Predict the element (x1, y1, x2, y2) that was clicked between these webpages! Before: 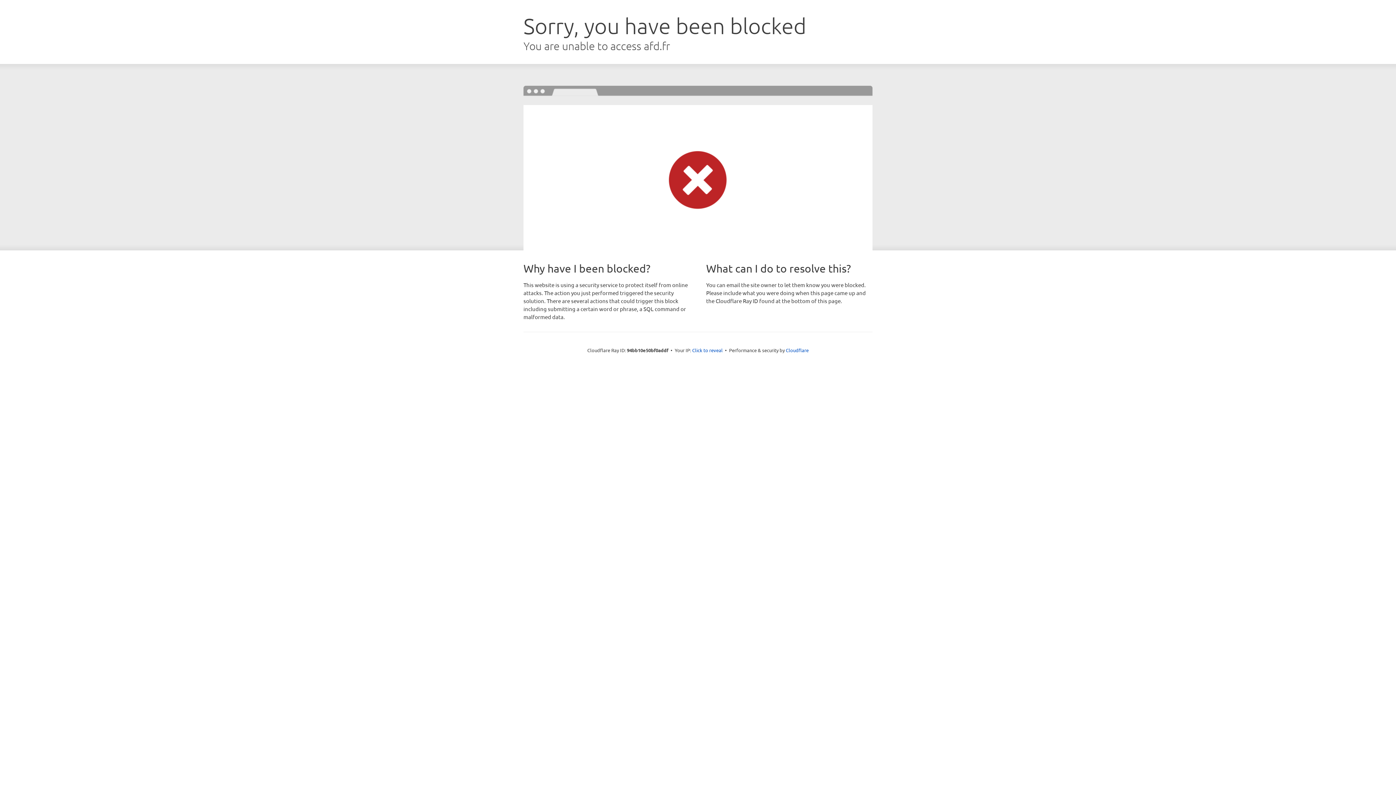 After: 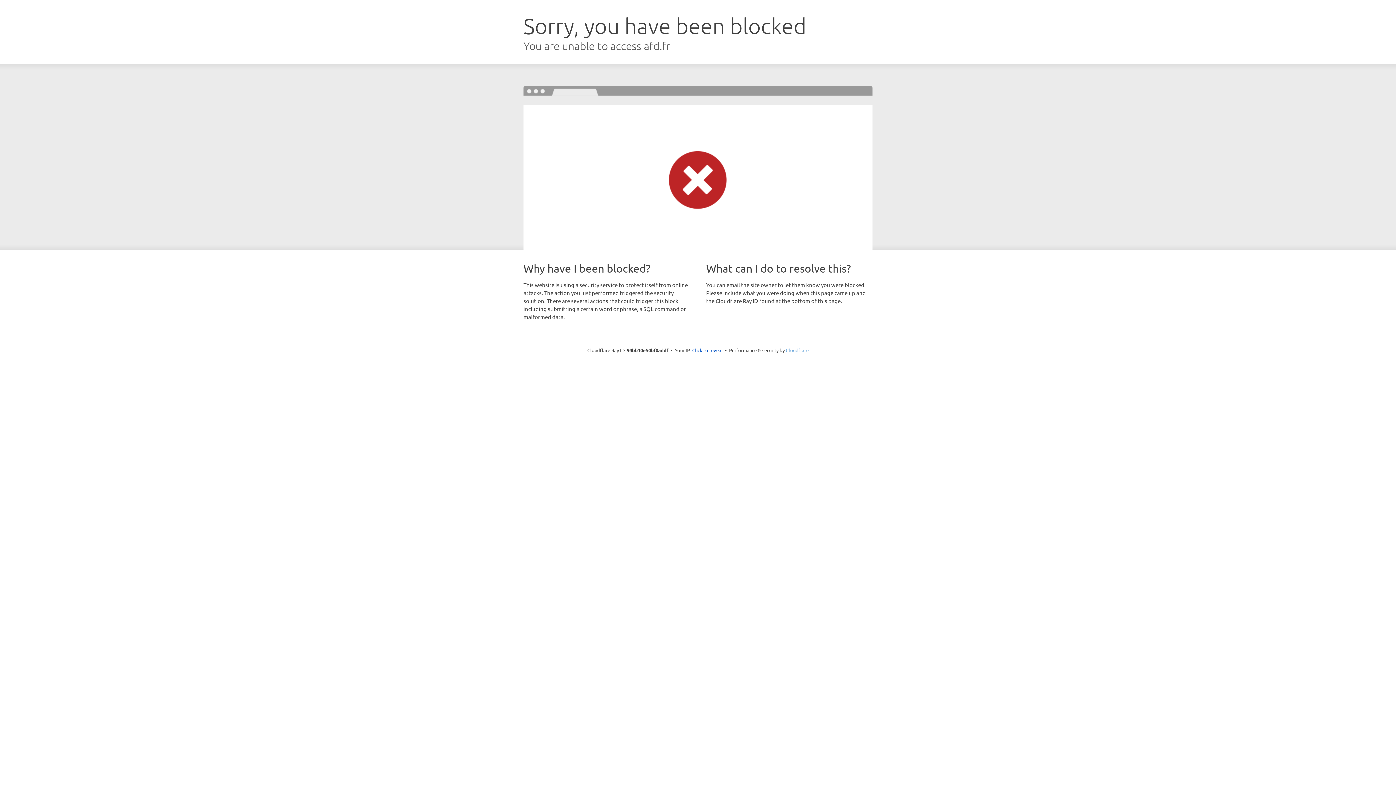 Action: bbox: (786, 347, 808, 353) label: Cloudflare